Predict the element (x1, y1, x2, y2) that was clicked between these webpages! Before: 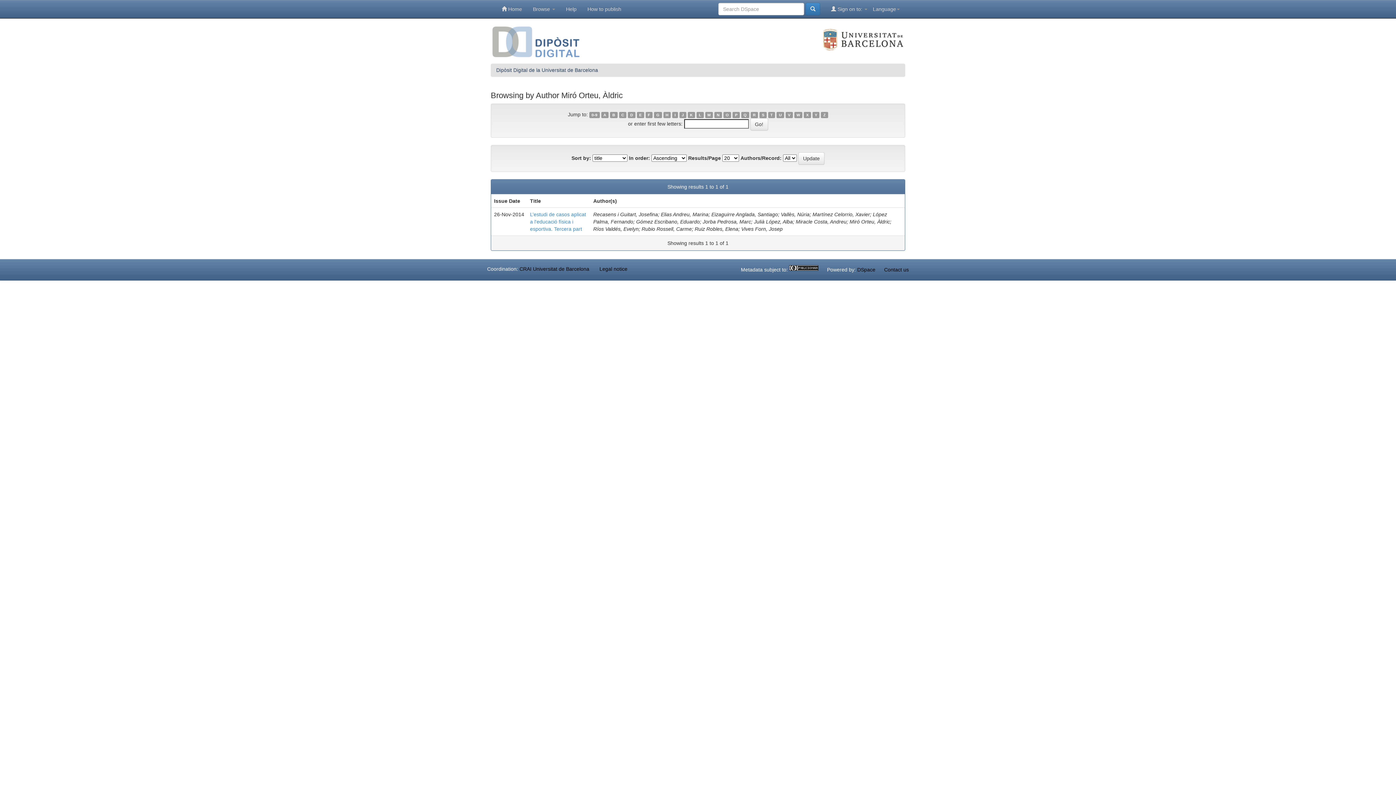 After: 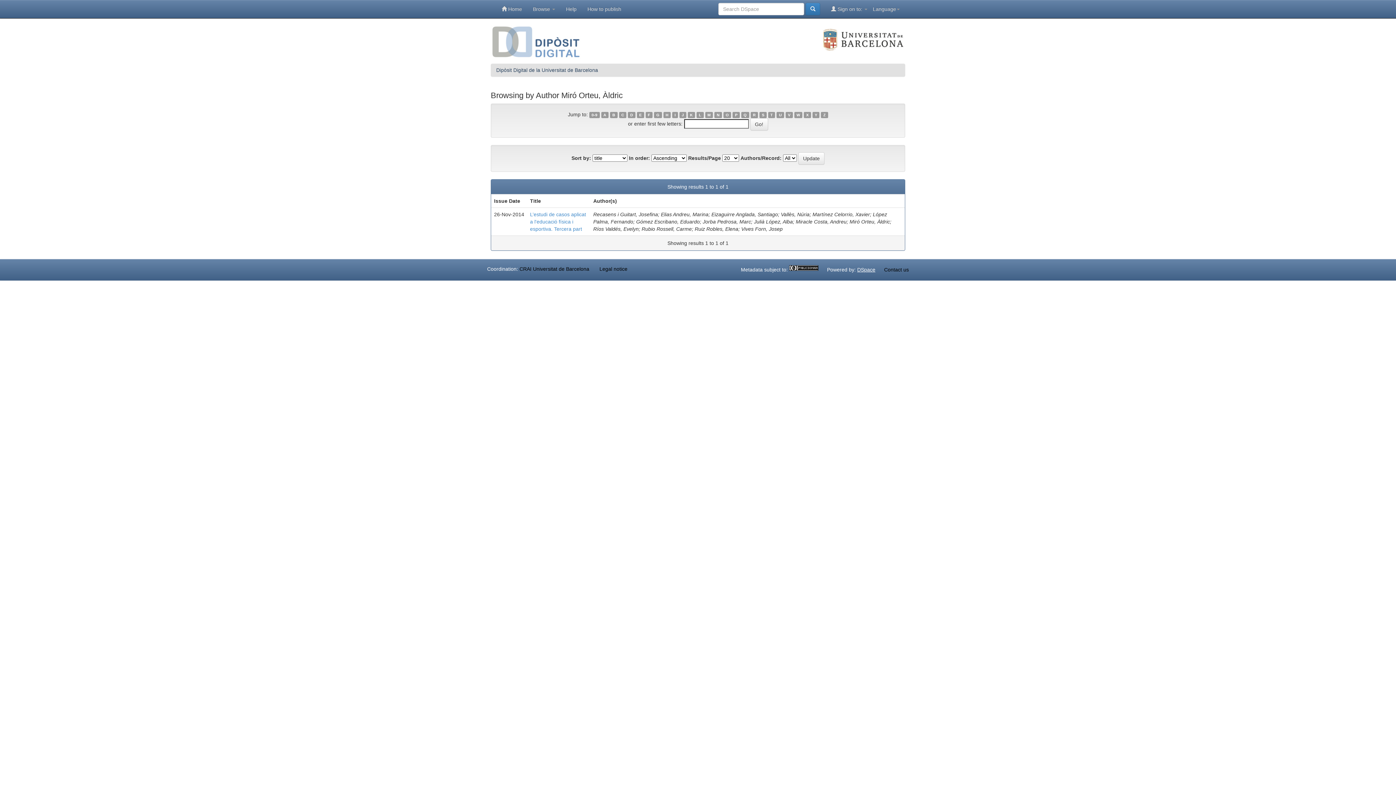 Action: bbox: (857, 266, 875, 272) label: DSpace